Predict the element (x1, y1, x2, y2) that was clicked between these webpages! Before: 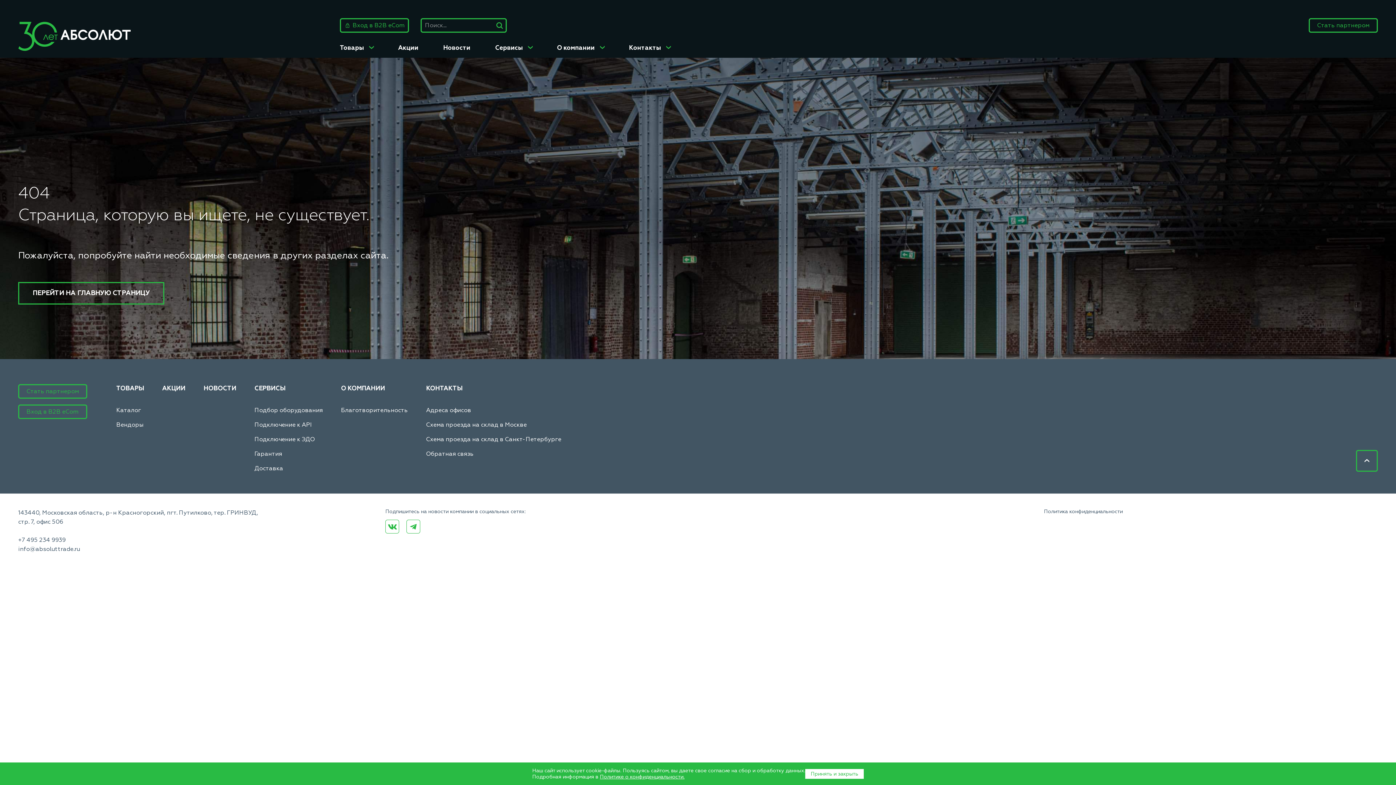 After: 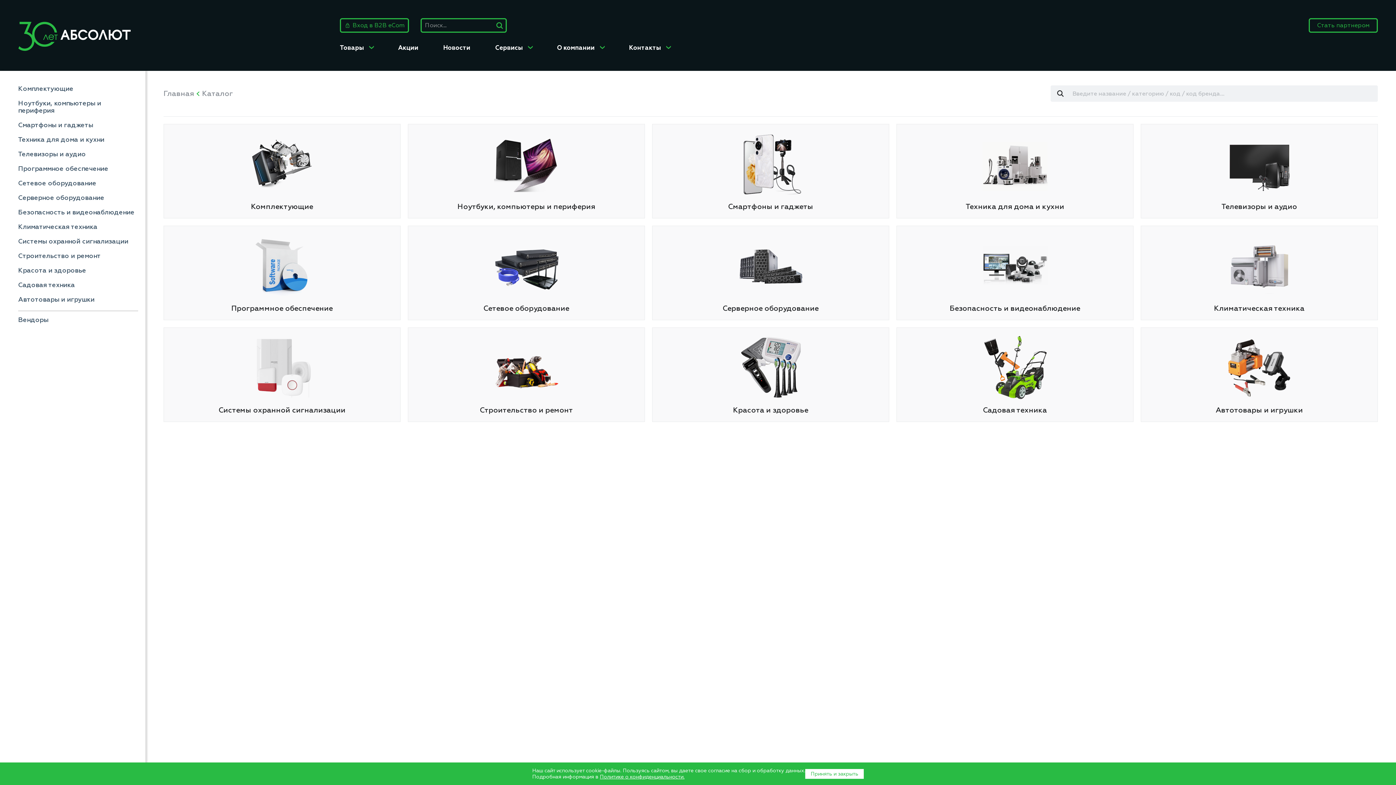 Action: bbox: (116, 384, 144, 392) label: ТОВАРЫ